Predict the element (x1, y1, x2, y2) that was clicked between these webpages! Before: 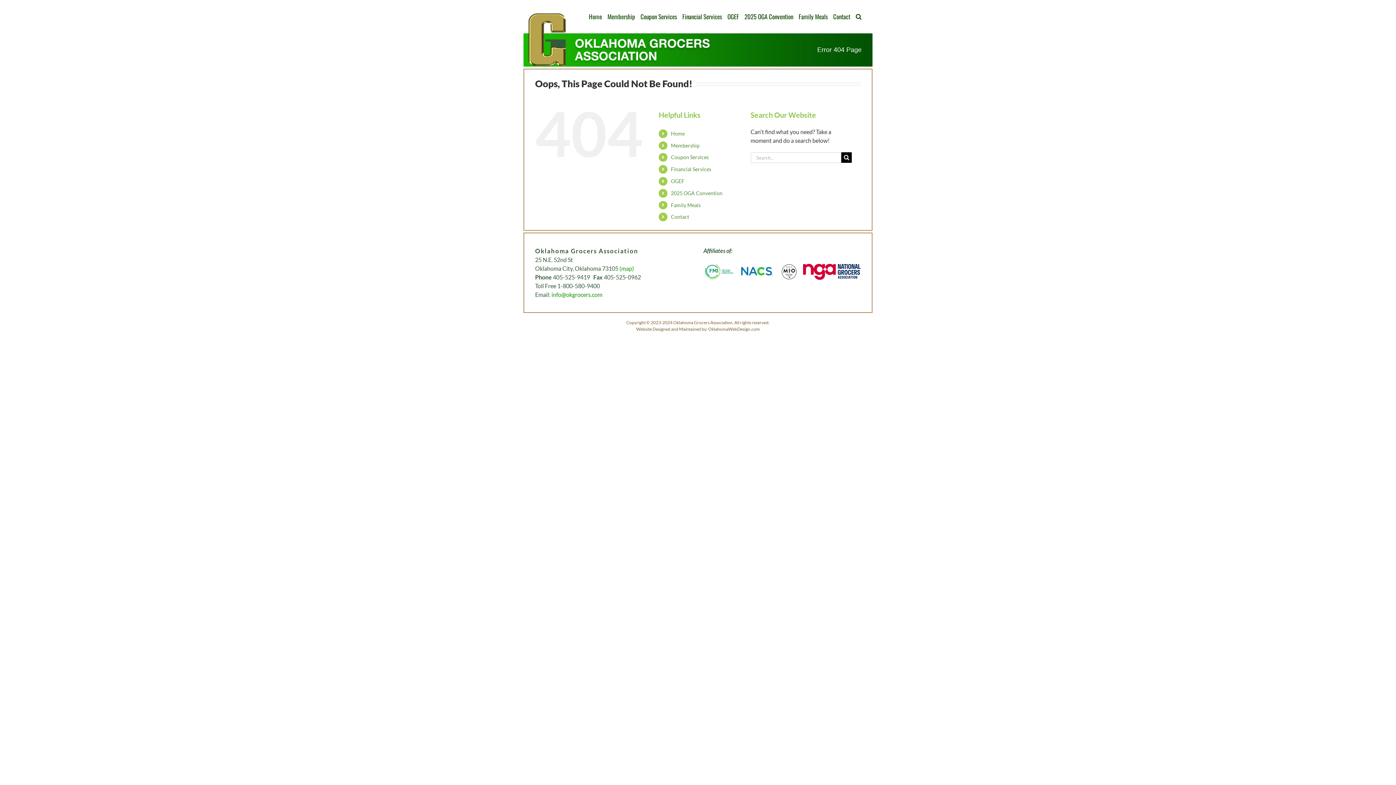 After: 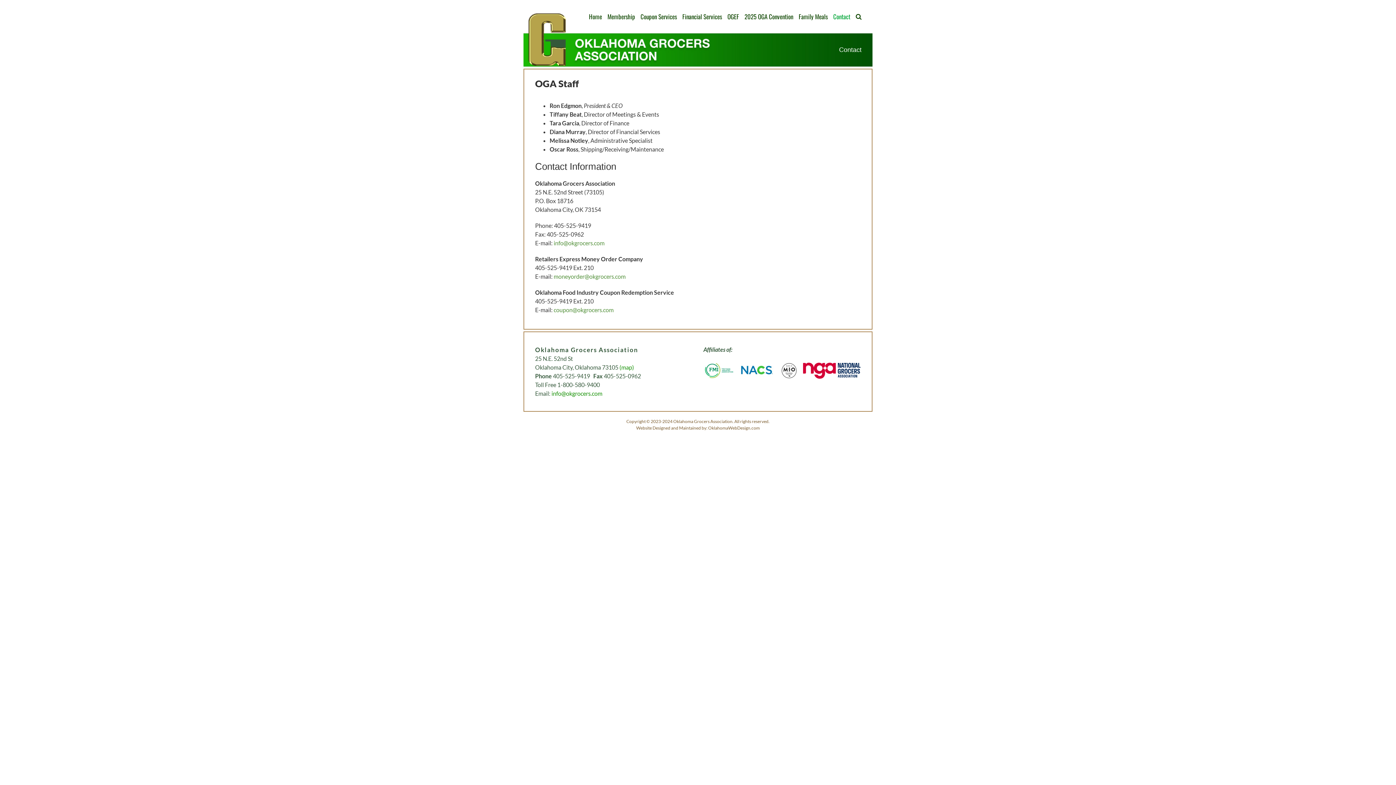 Action: label: Contact bbox: (833, 0, 850, 32)